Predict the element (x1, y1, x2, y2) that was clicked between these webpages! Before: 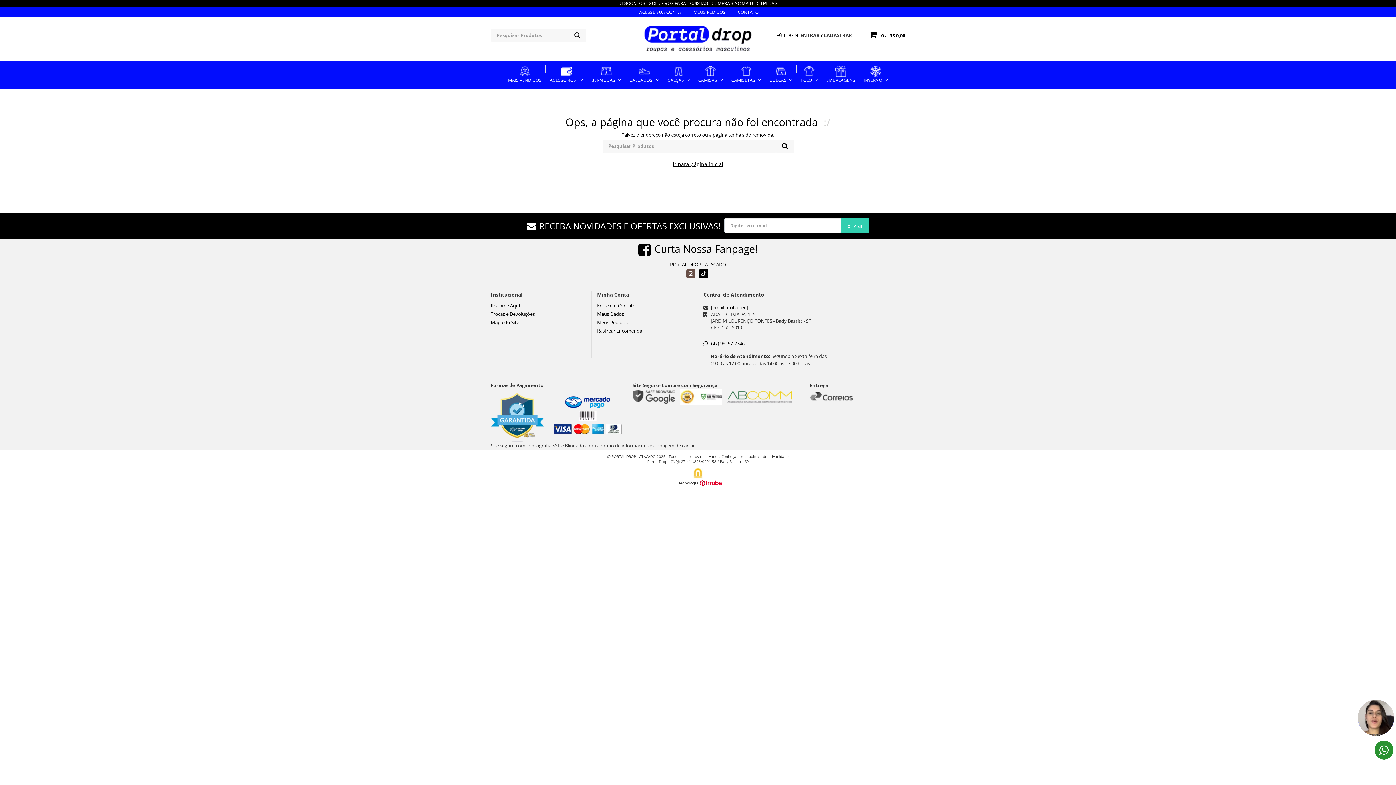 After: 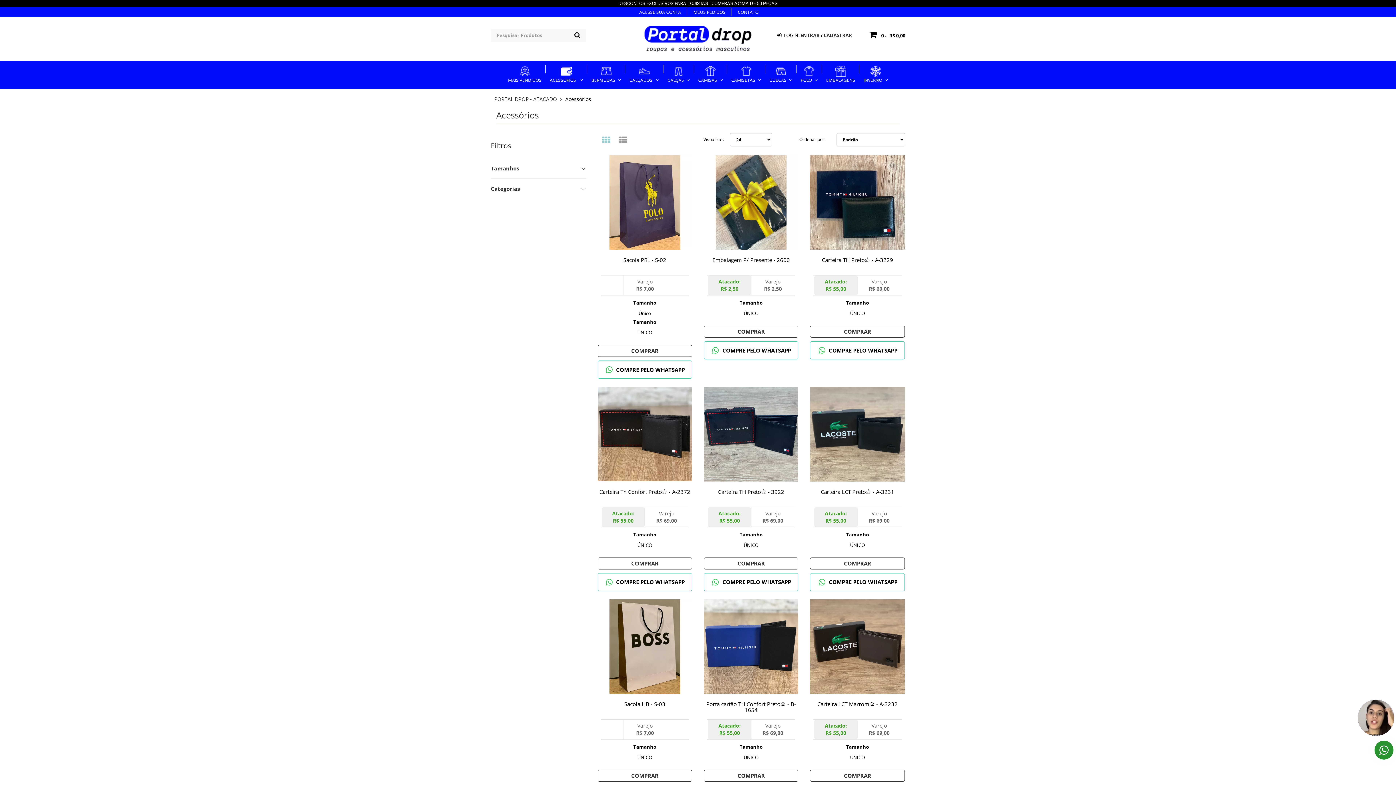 Action: bbox: (546, 61, 586, 89) label: ACESSÓRIOS 